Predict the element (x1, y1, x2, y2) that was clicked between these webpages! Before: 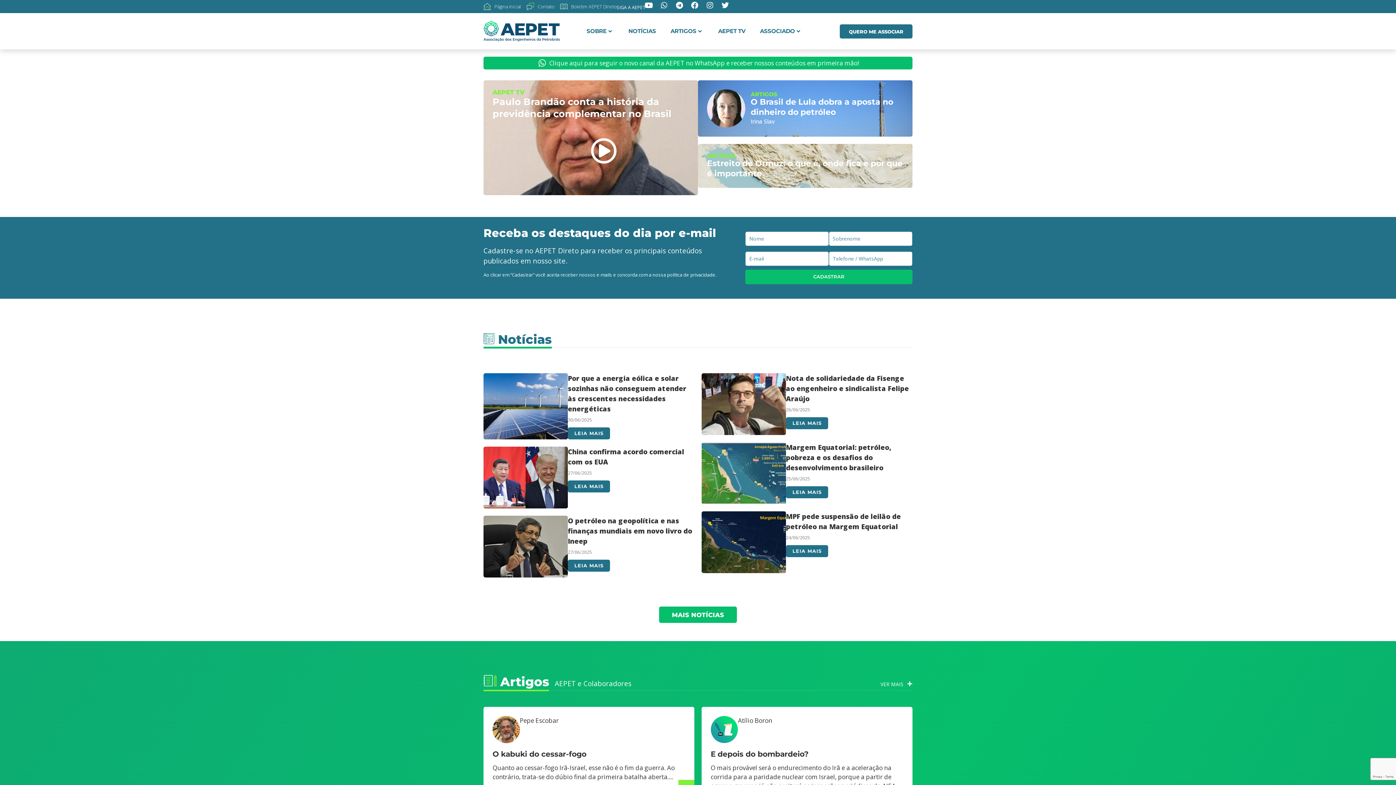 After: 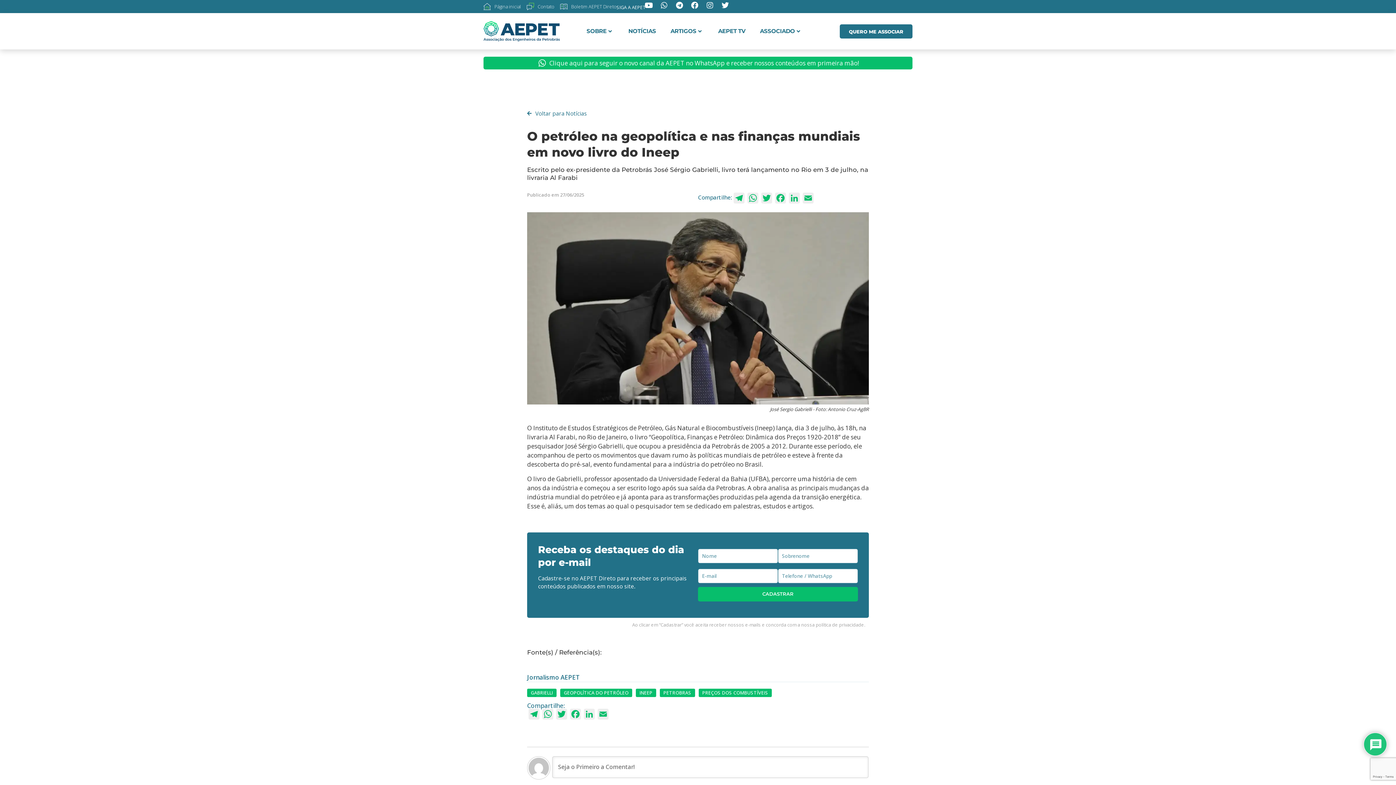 Action: bbox: (483, 516, 568, 577)